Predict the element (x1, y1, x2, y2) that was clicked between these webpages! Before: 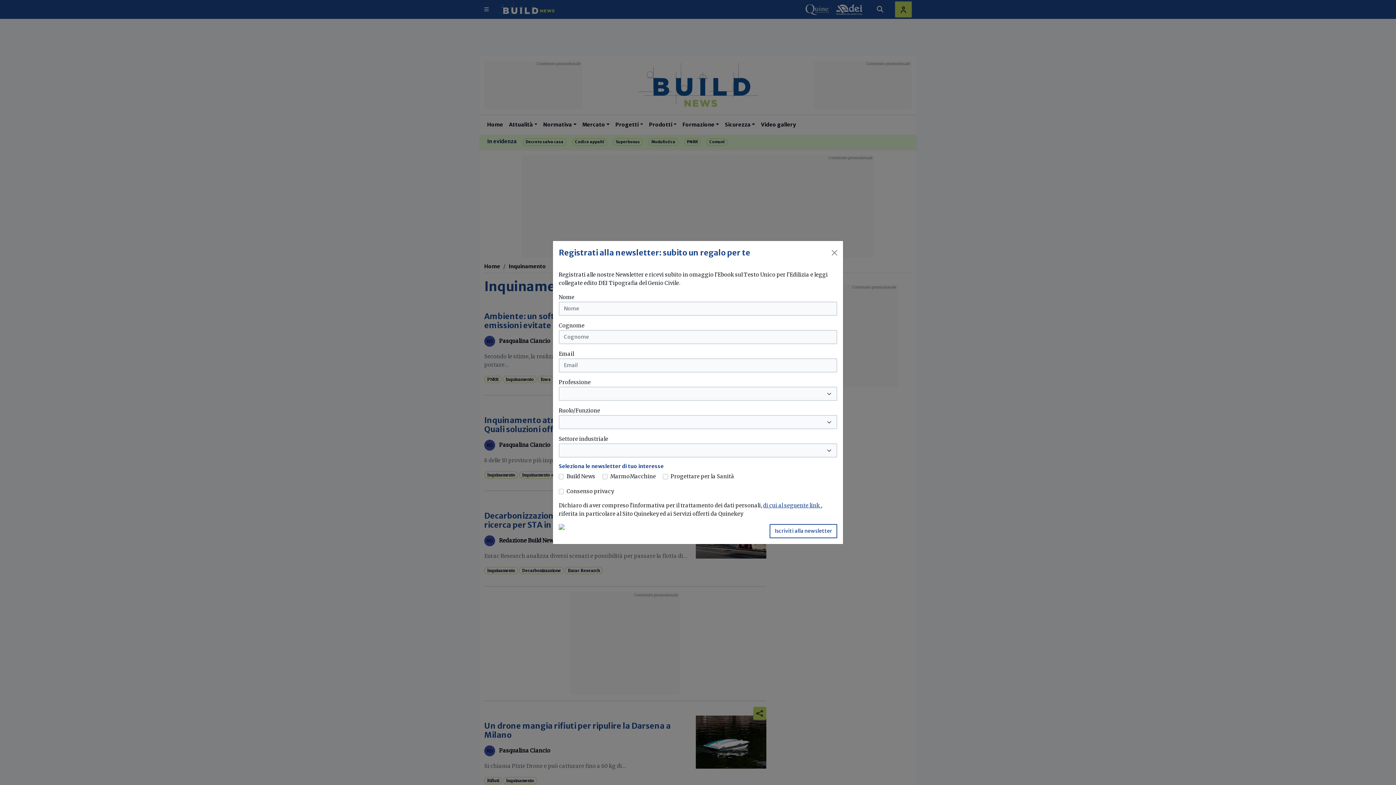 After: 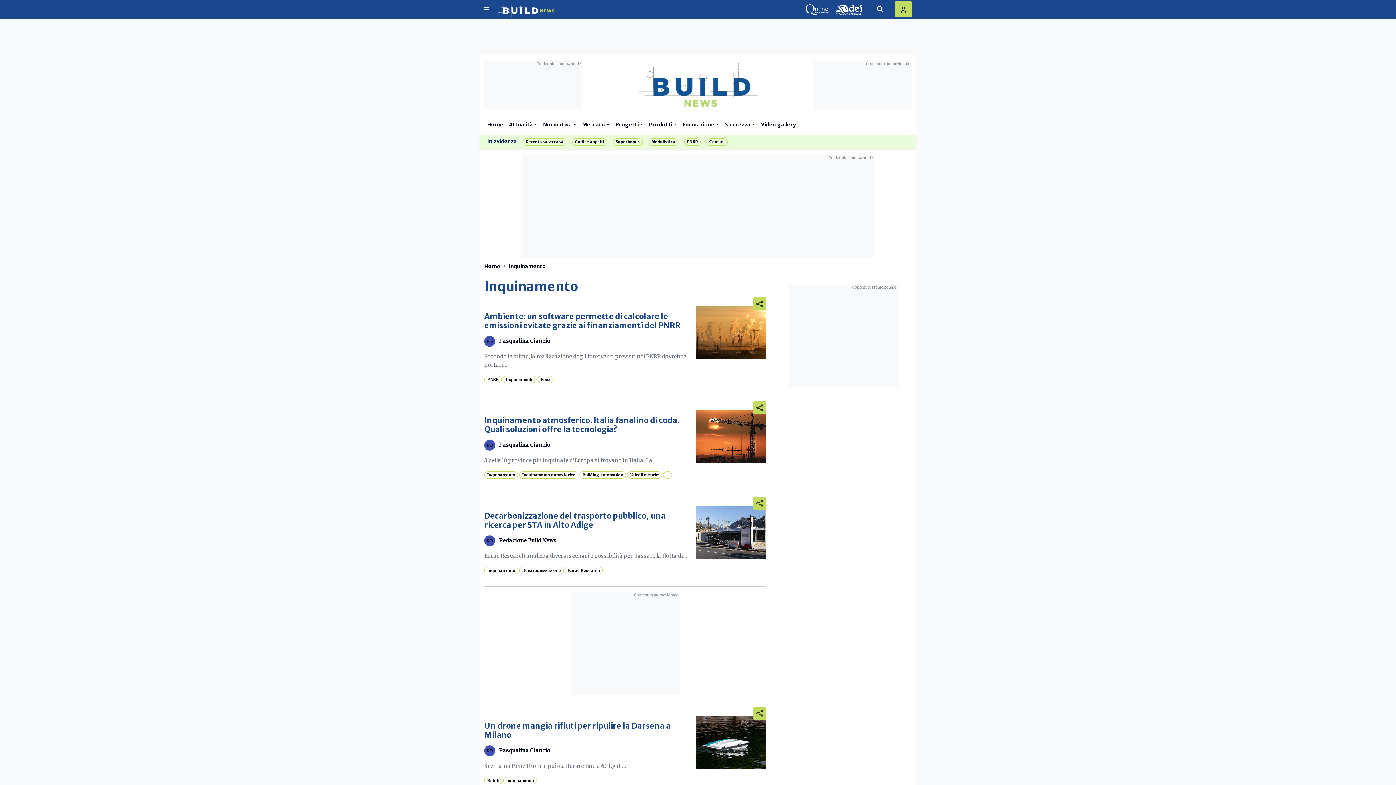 Action: bbox: (829, 229, 840, 240) label: Close